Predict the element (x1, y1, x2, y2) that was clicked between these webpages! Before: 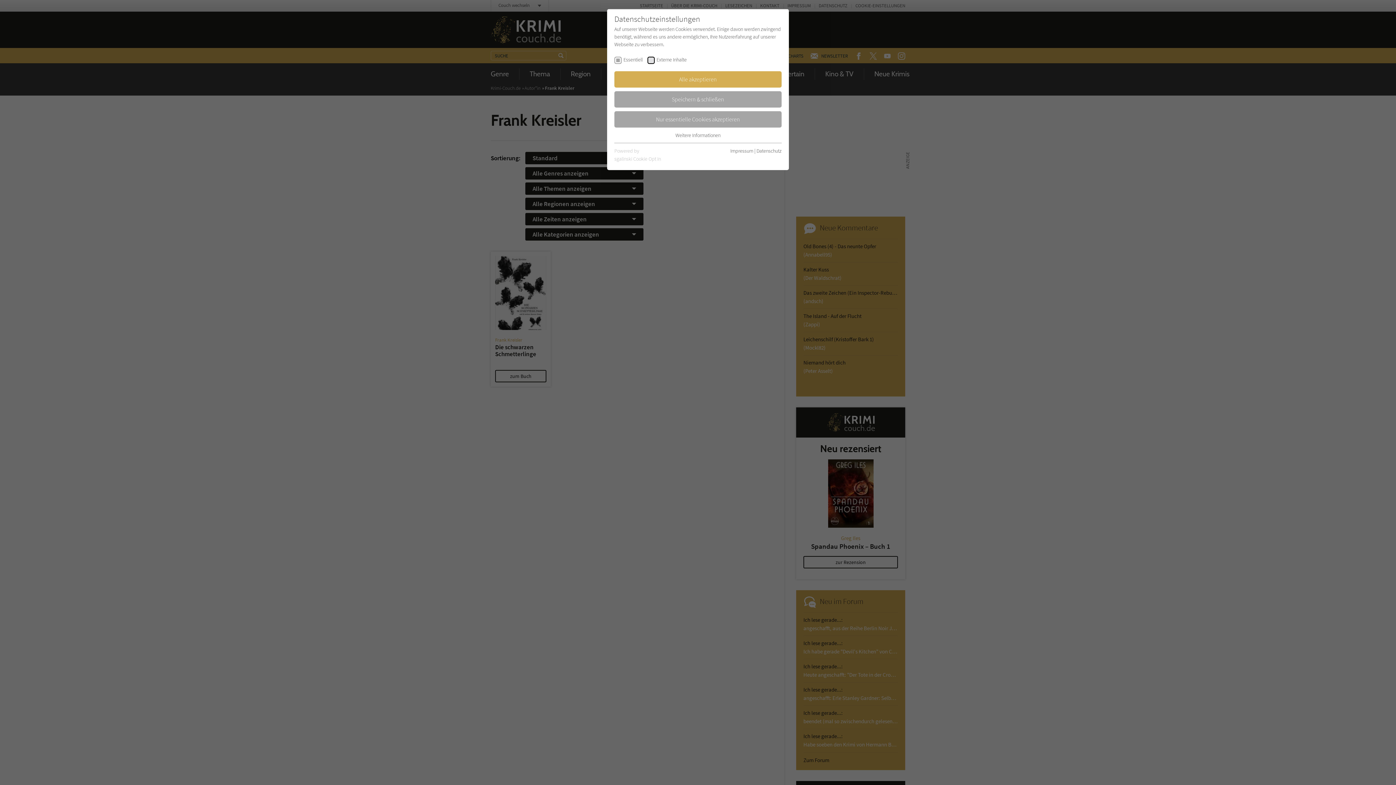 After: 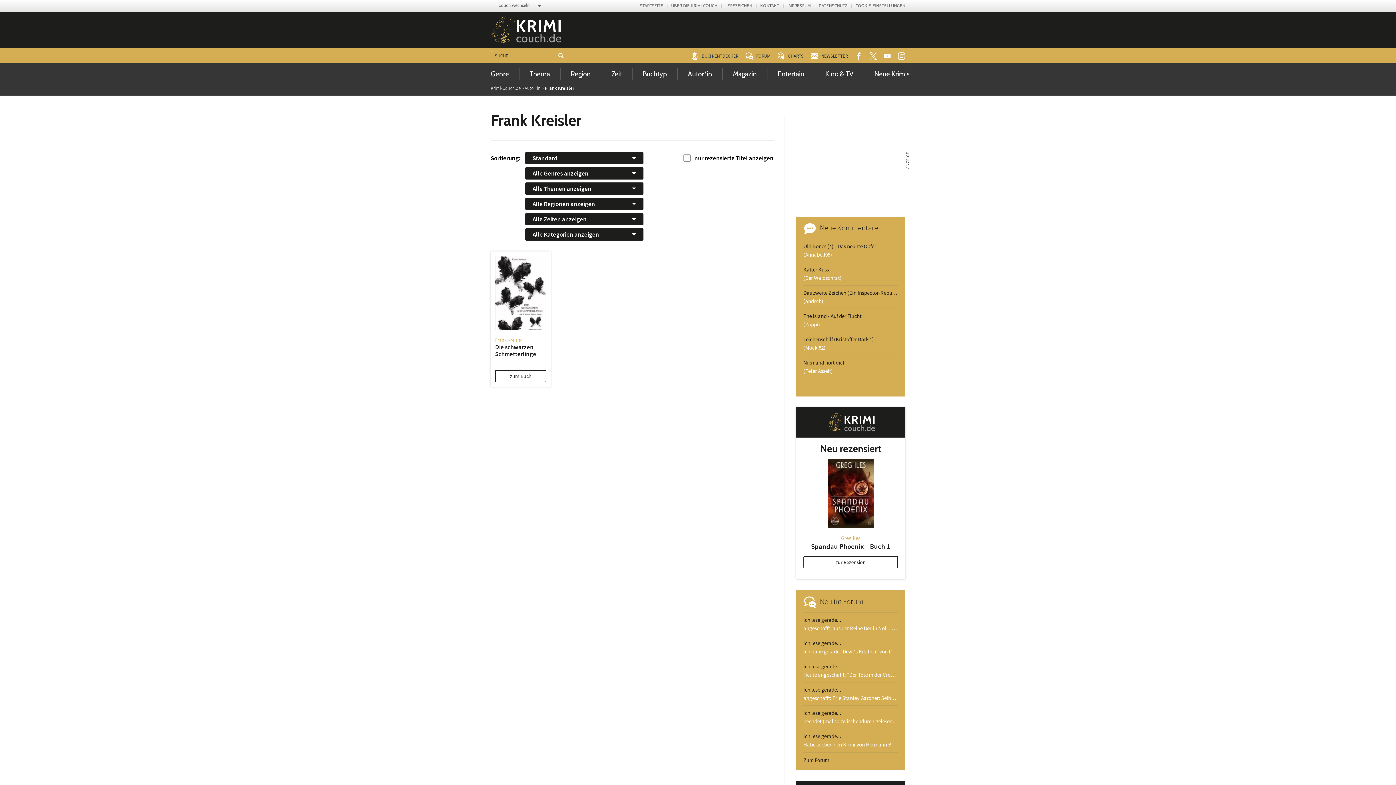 Action: bbox: (614, 71, 781, 87) label: Alle akzeptieren